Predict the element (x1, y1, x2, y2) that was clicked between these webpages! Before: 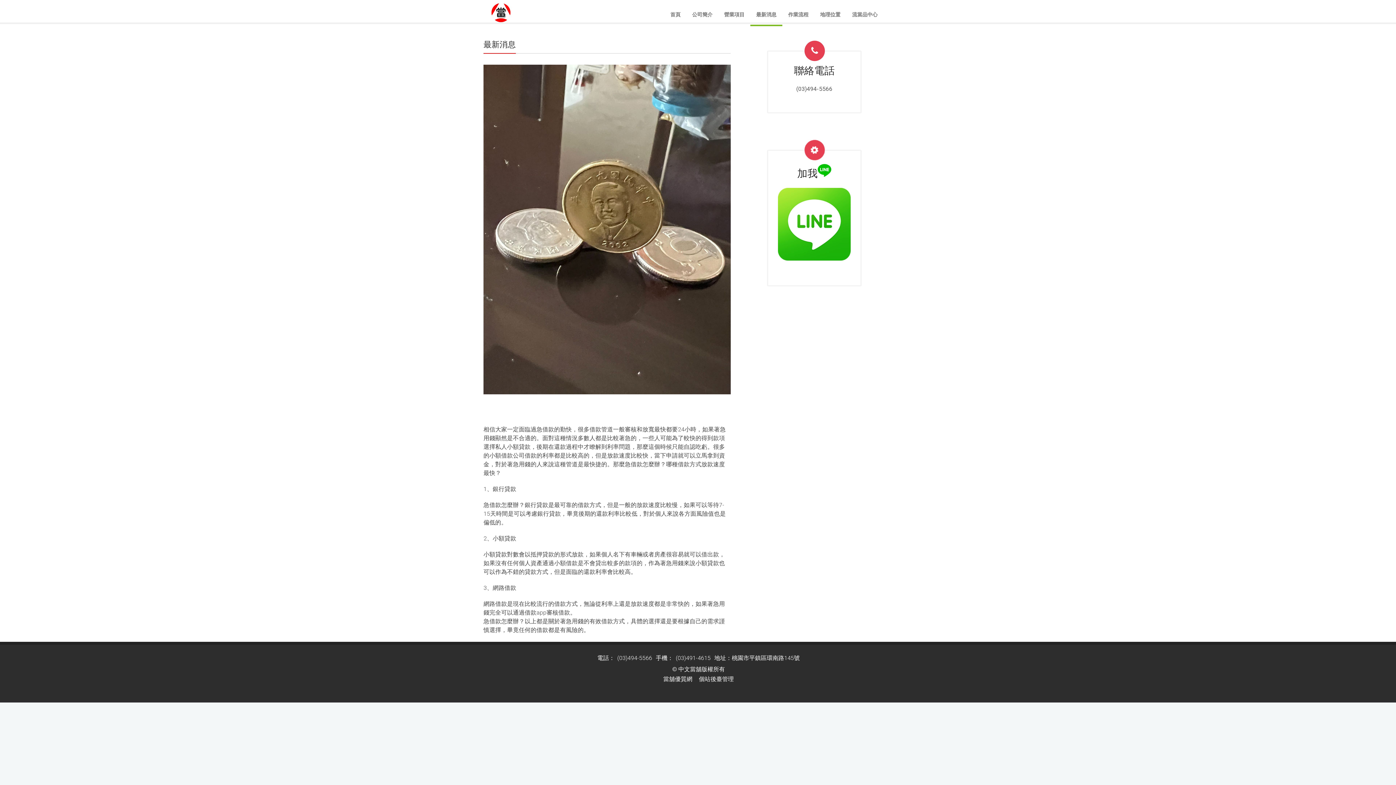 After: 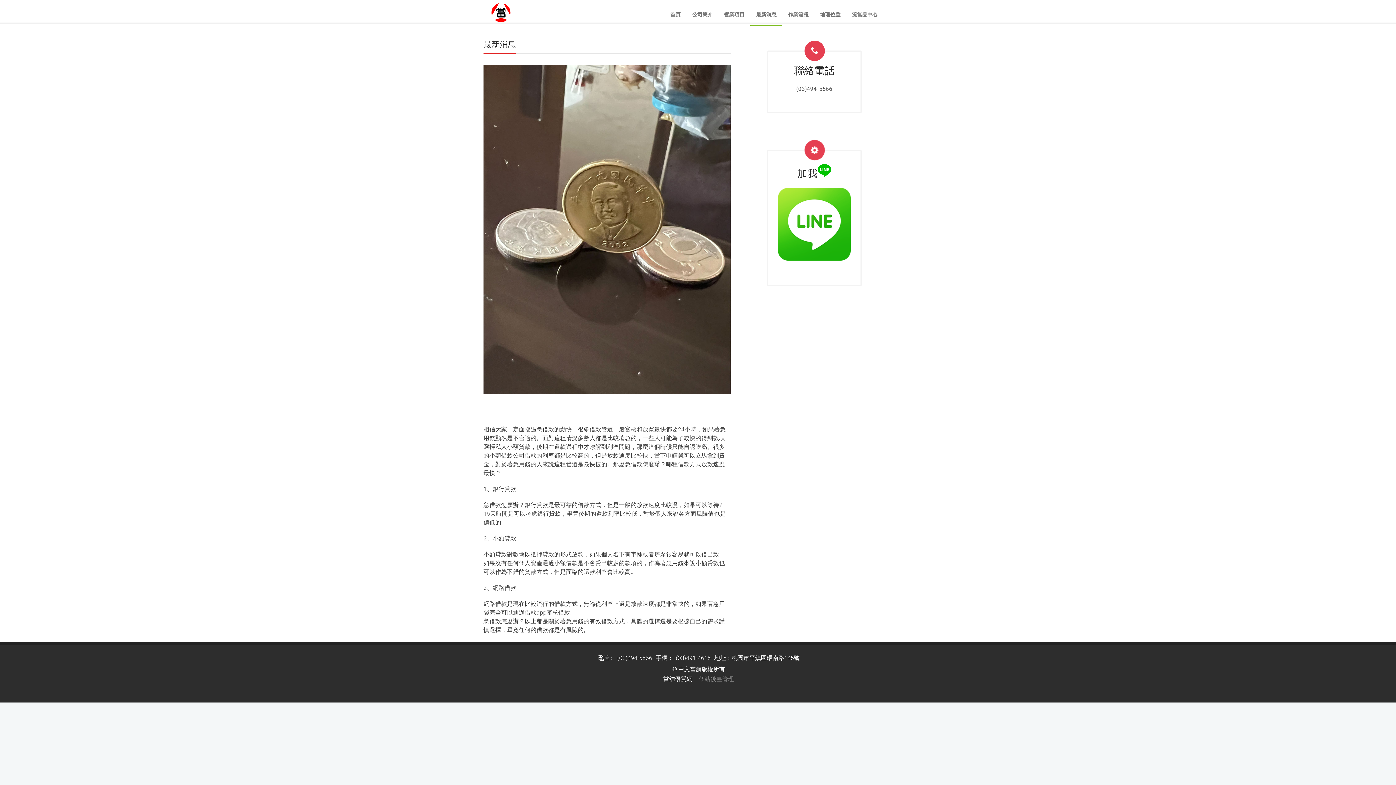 Action: label: 個站後臺管理 bbox: (699, 676, 734, 682)